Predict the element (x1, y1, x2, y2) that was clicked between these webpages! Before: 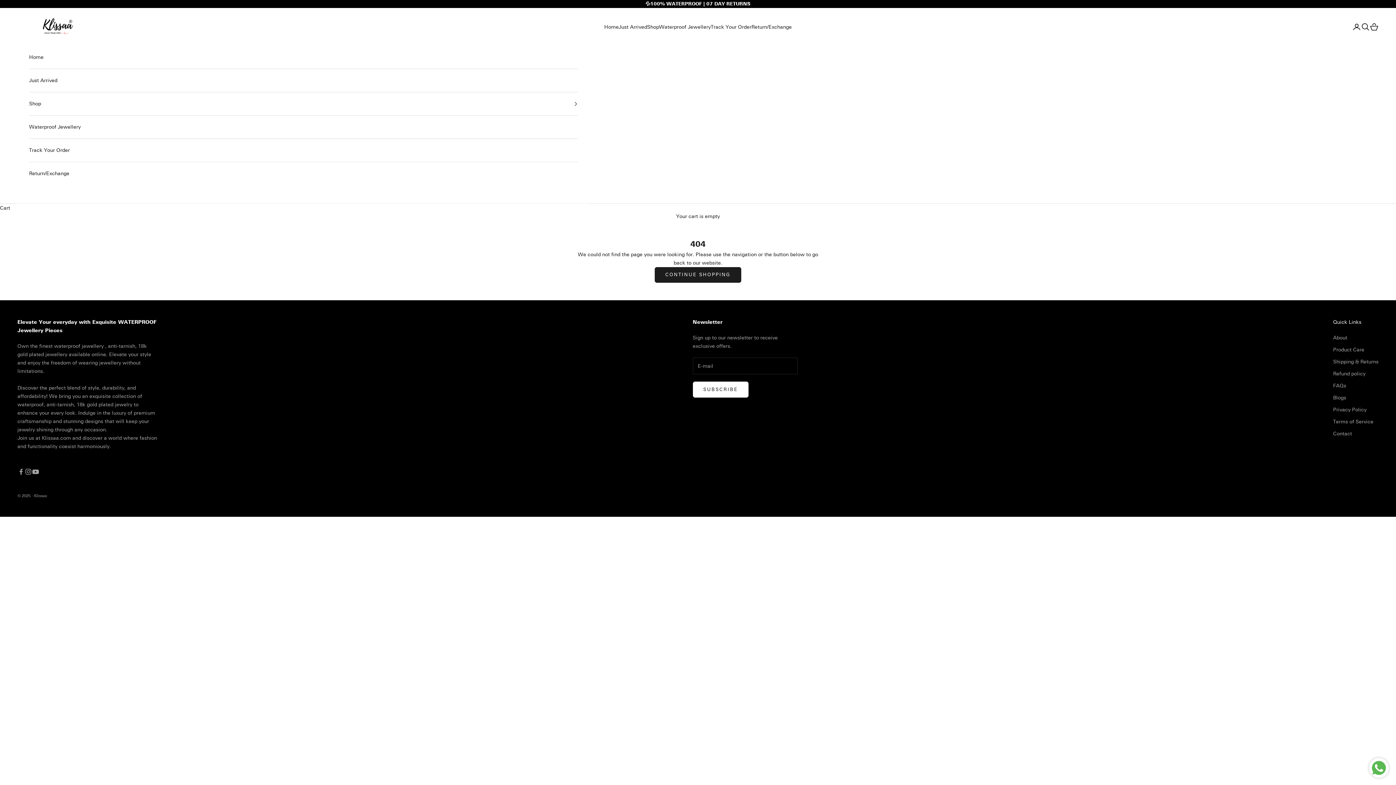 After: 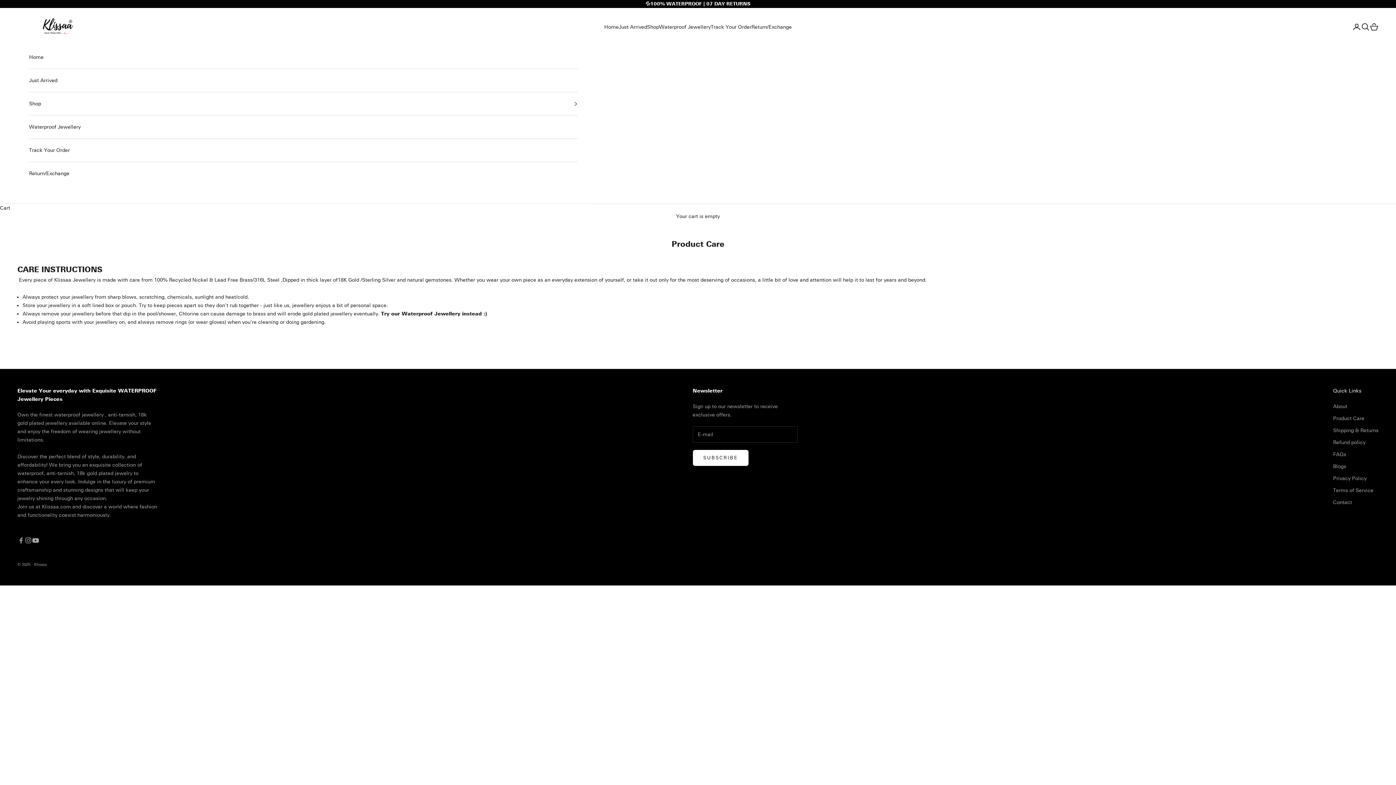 Action: label: Product Care bbox: (1333, 347, 1364, 353)